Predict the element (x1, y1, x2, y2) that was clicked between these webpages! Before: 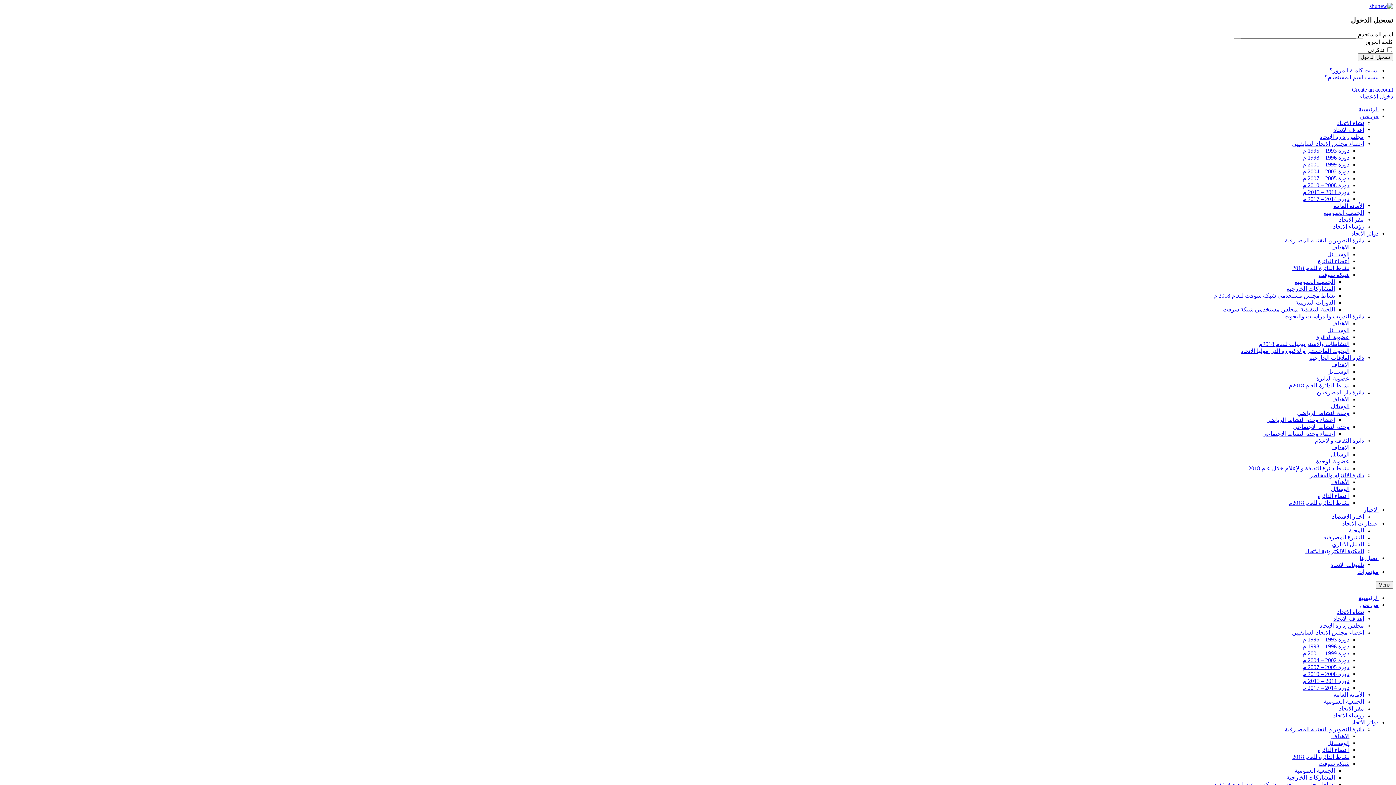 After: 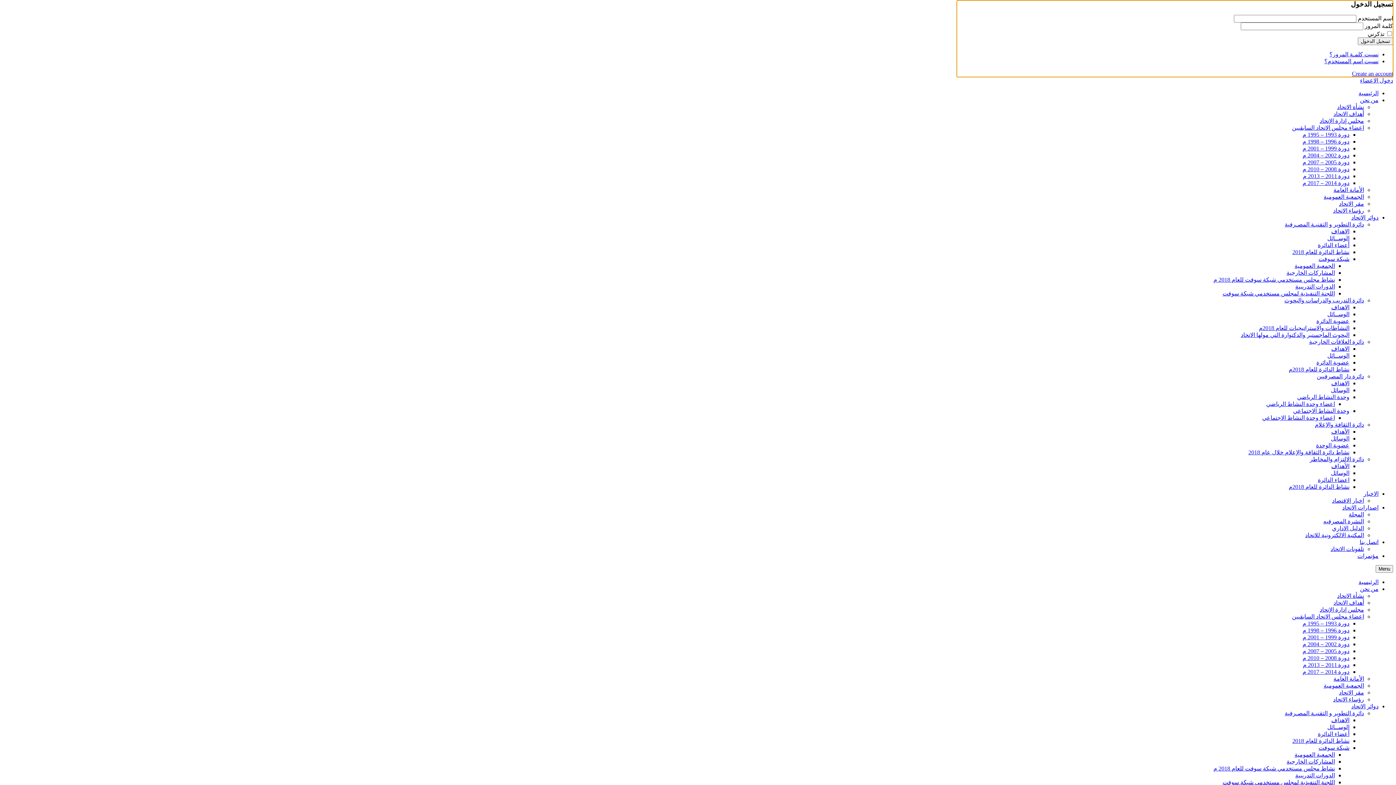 Action: label: دخول الاعضاء bbox: (1360, 93, 1393, 99)